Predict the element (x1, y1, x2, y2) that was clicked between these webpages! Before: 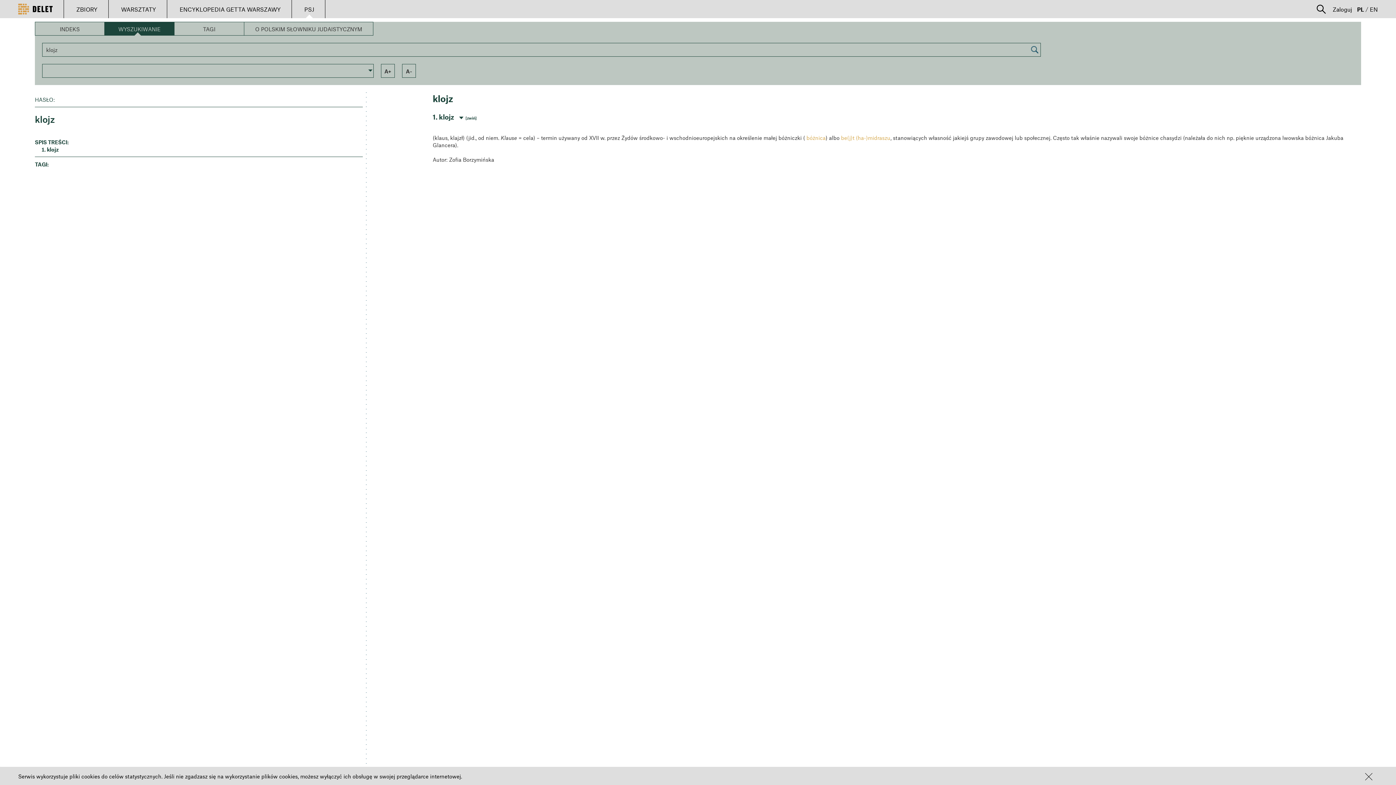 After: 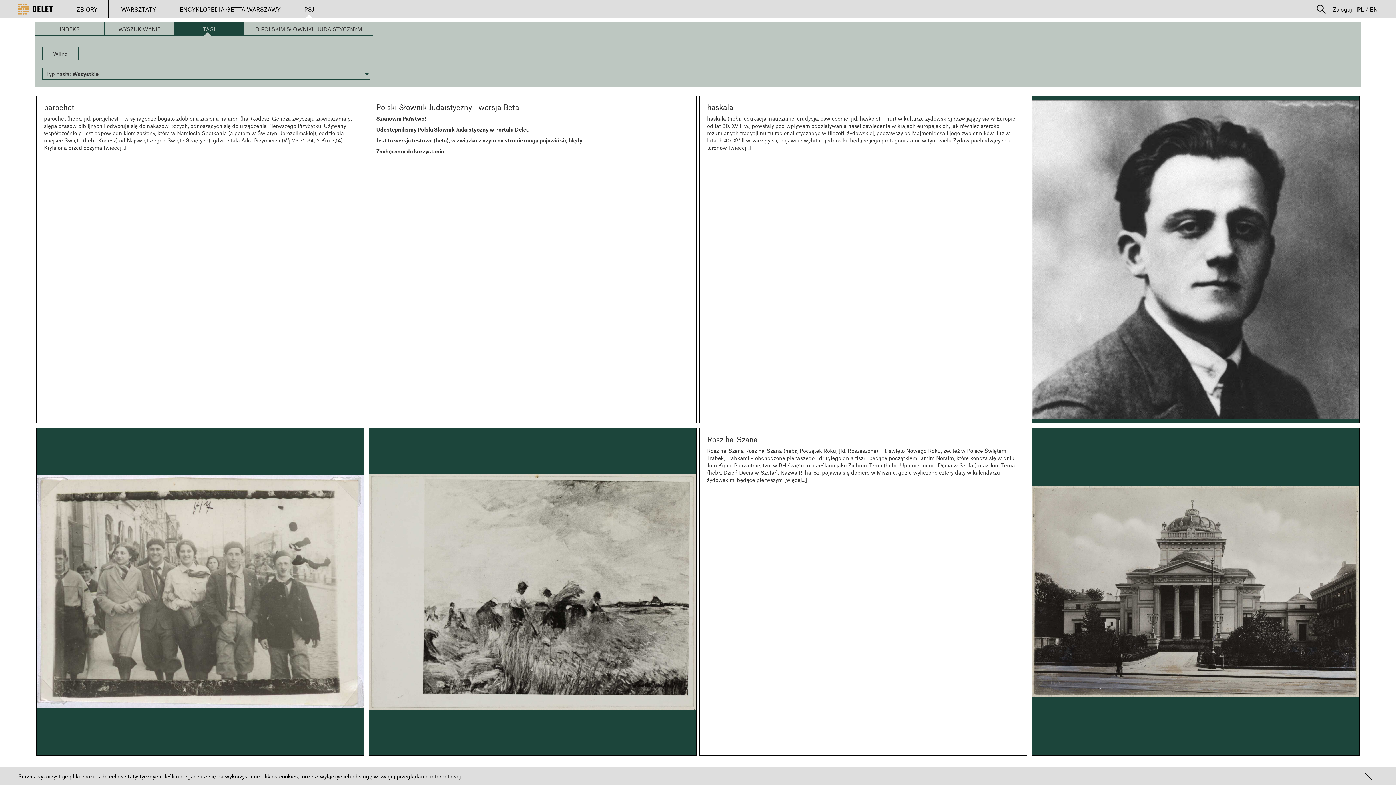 Action: bbox: (174, 21, 244, 35) label: TAGI